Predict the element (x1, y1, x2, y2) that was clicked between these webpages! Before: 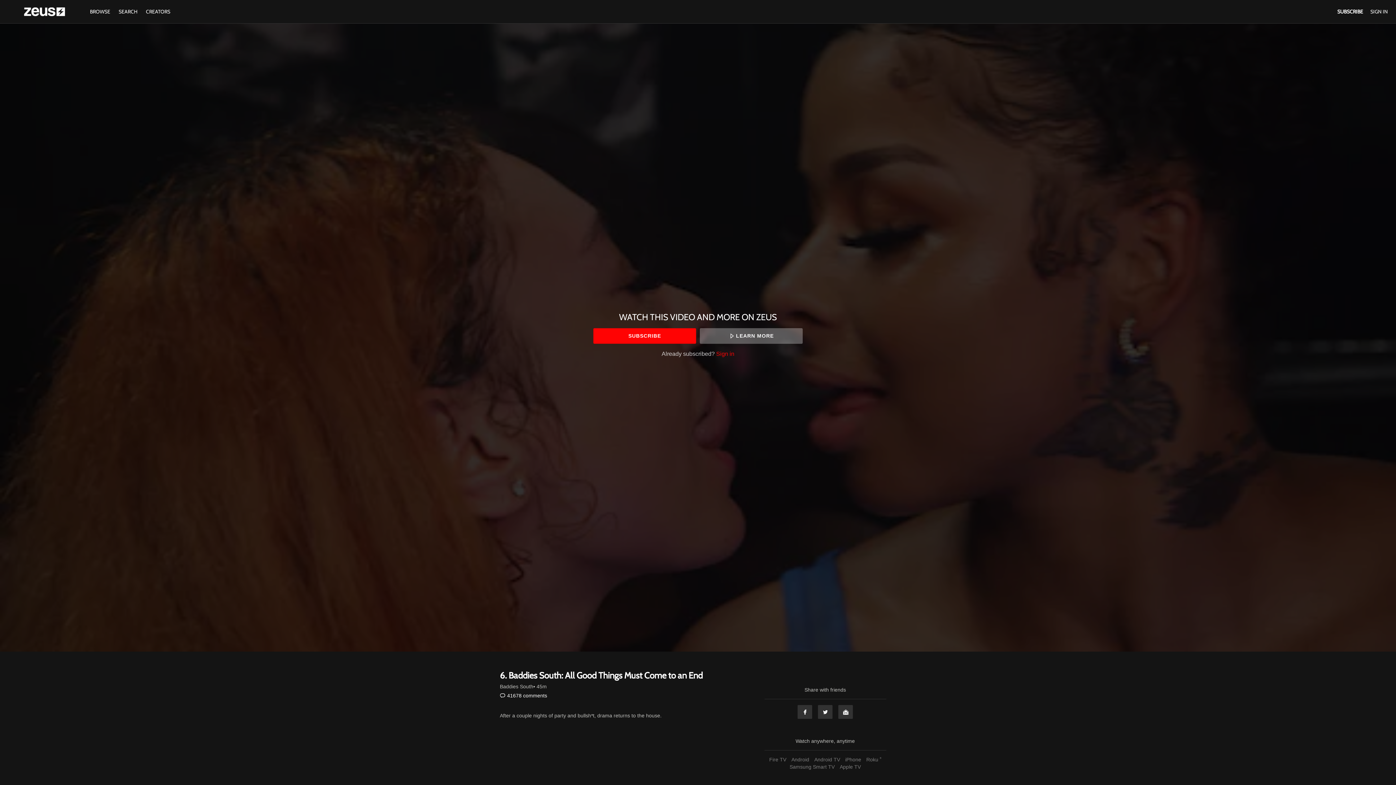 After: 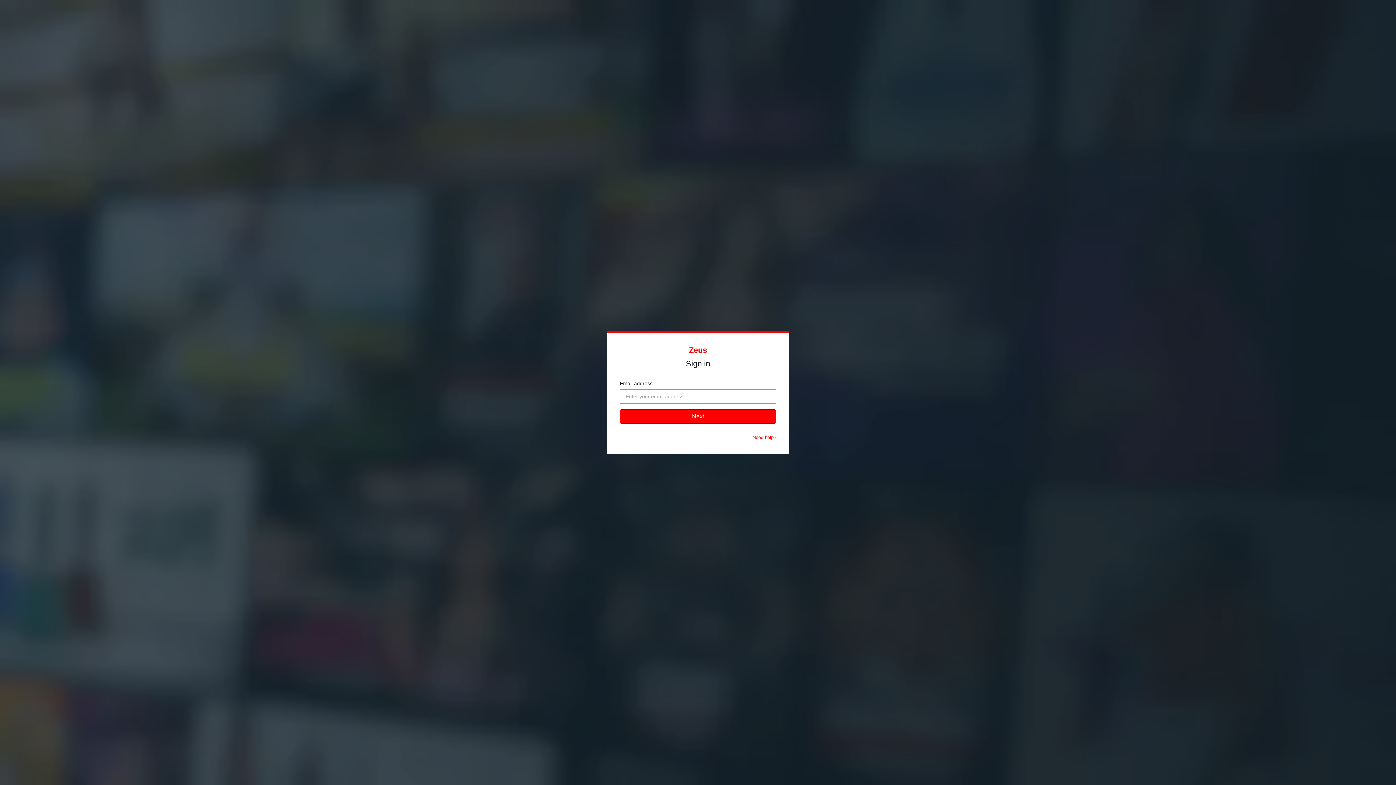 Action: label: Sign in bbox: (716, 350, 734, 357)